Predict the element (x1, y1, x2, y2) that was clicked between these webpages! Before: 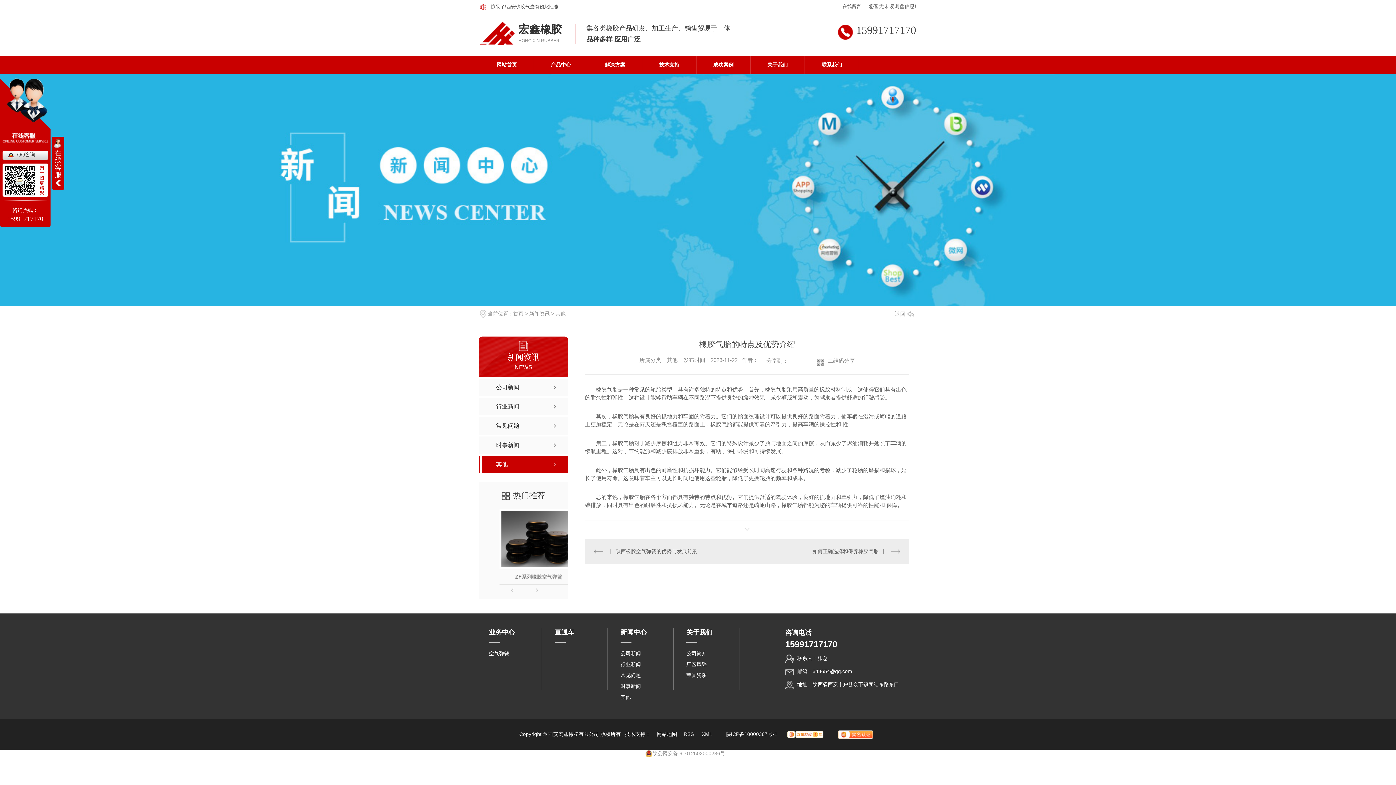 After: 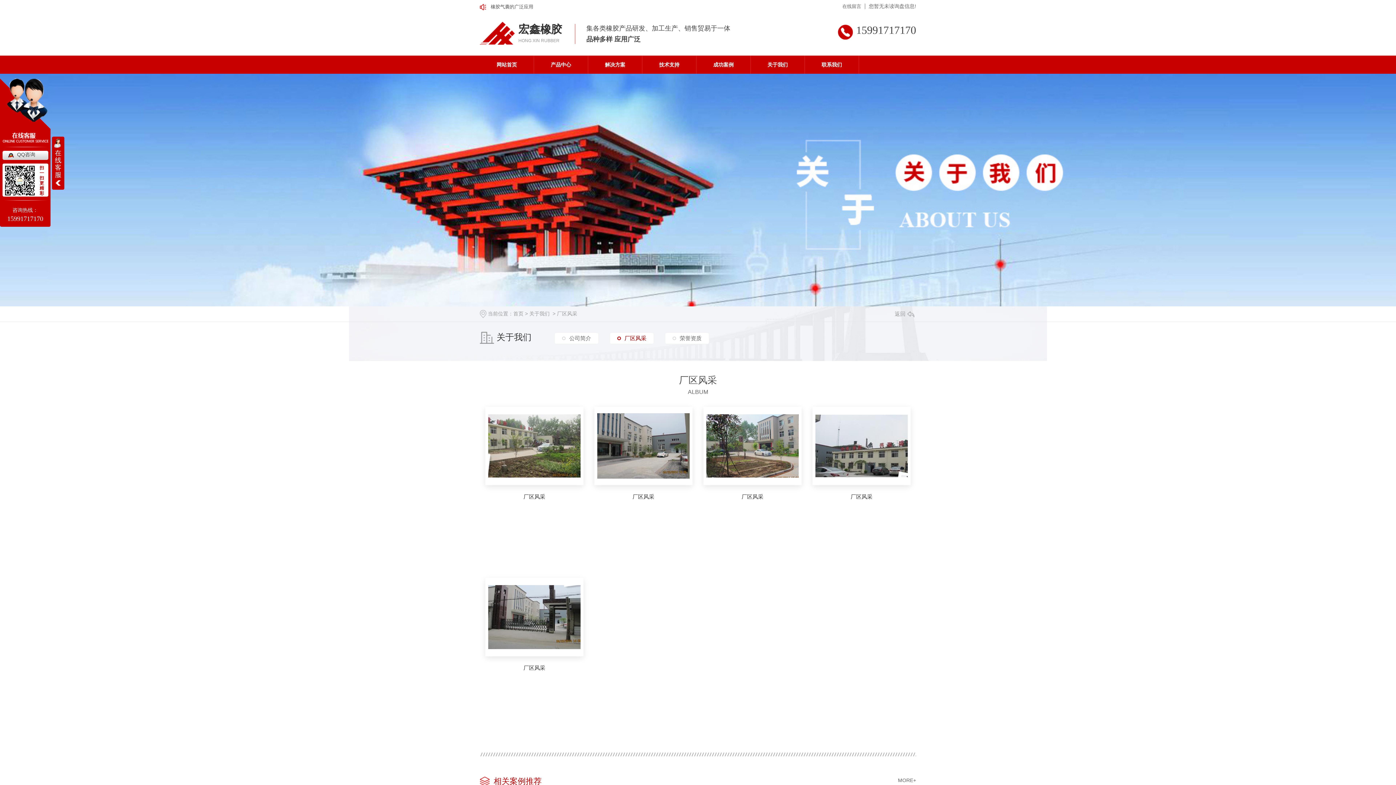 Action: bbox: (686, 659, 730, 670) label: 厂区风采